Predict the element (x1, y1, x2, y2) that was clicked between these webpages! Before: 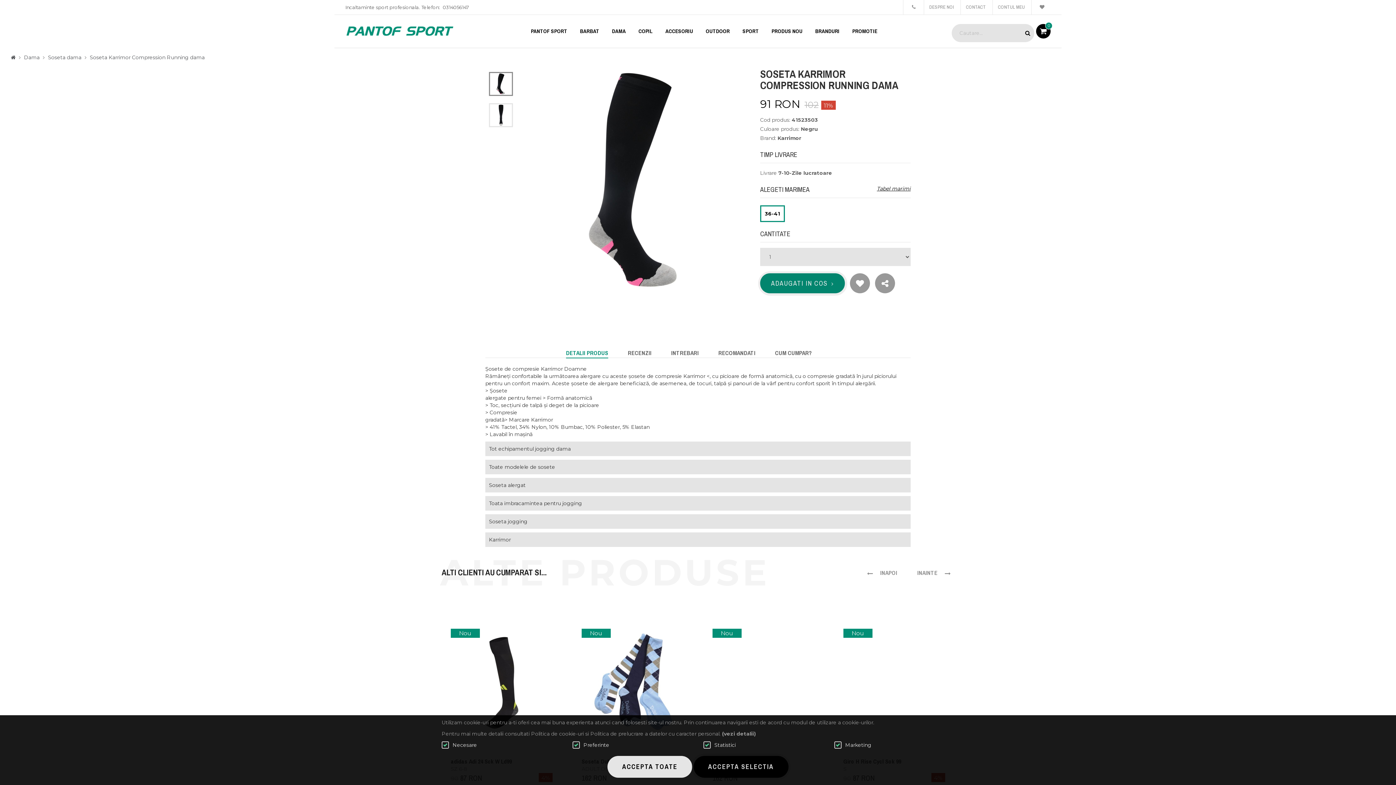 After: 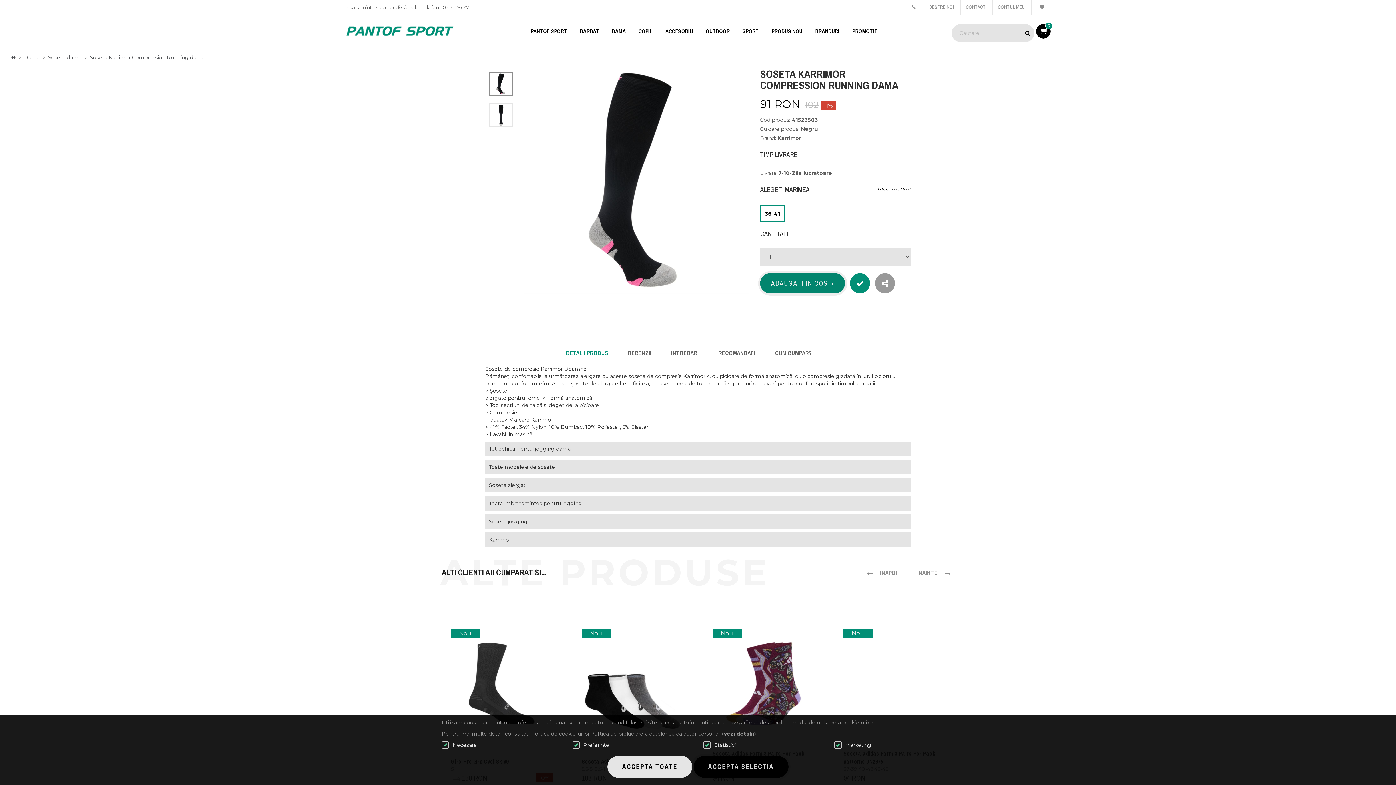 Action: bbox: (850, 273, 870, 293)